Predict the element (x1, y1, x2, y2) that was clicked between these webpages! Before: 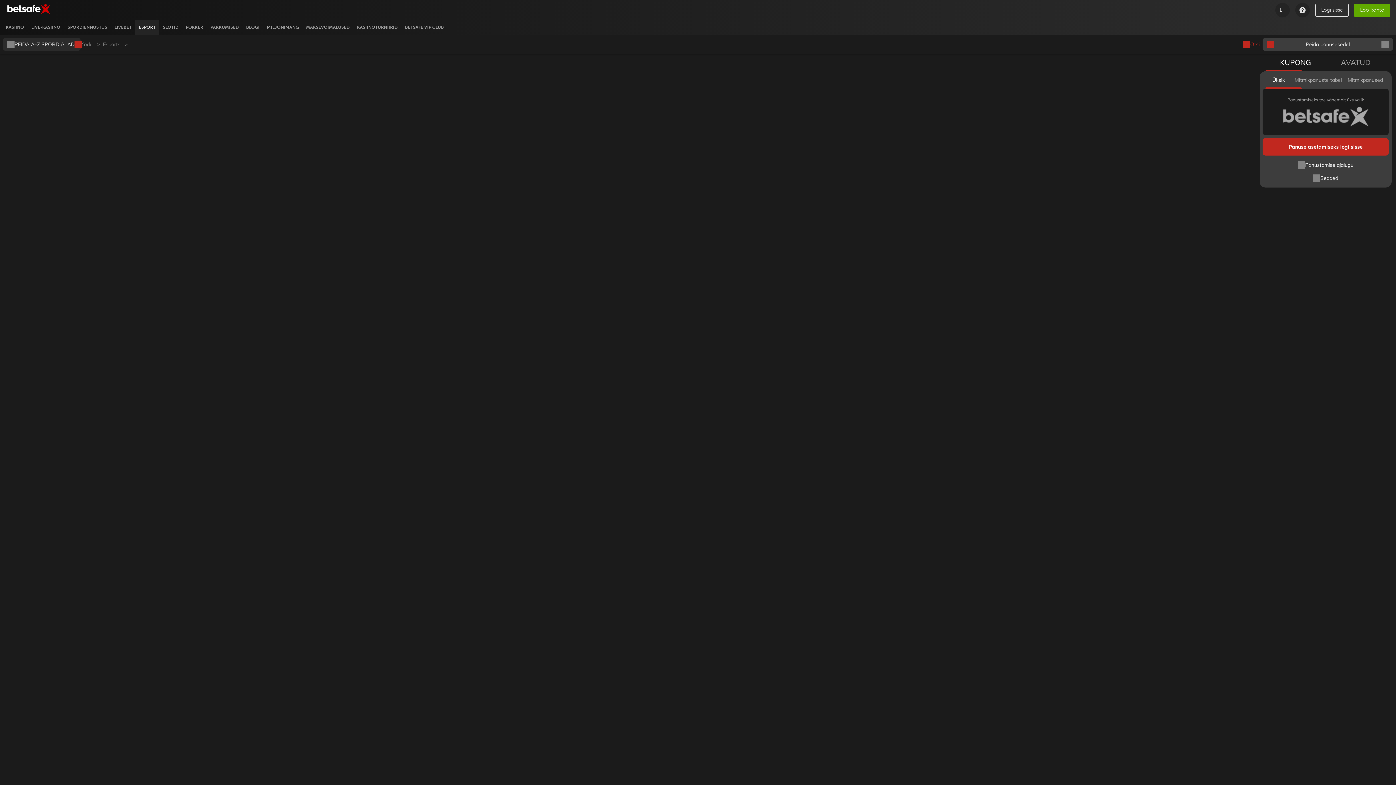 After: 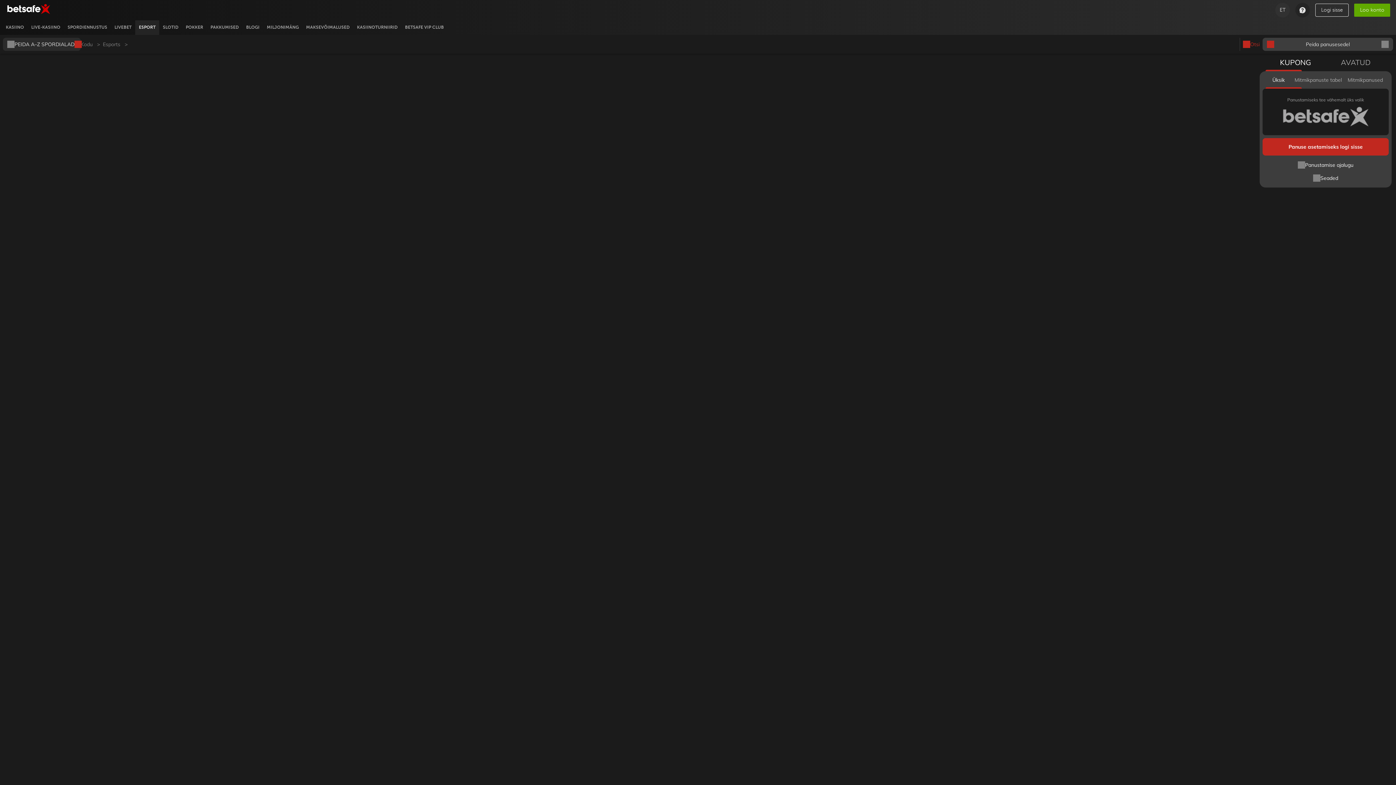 Action: bbox: (1275, 2, 1290, 17) label: ET